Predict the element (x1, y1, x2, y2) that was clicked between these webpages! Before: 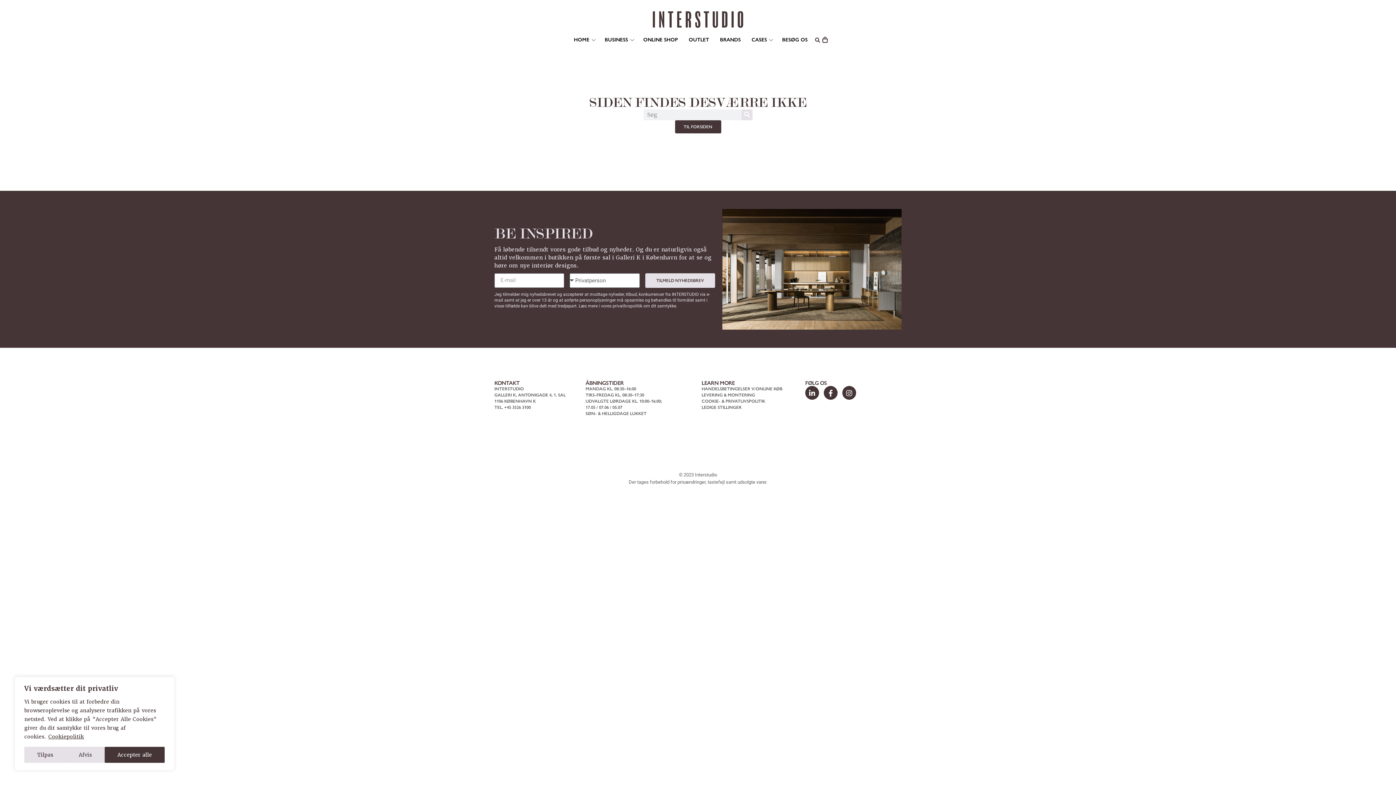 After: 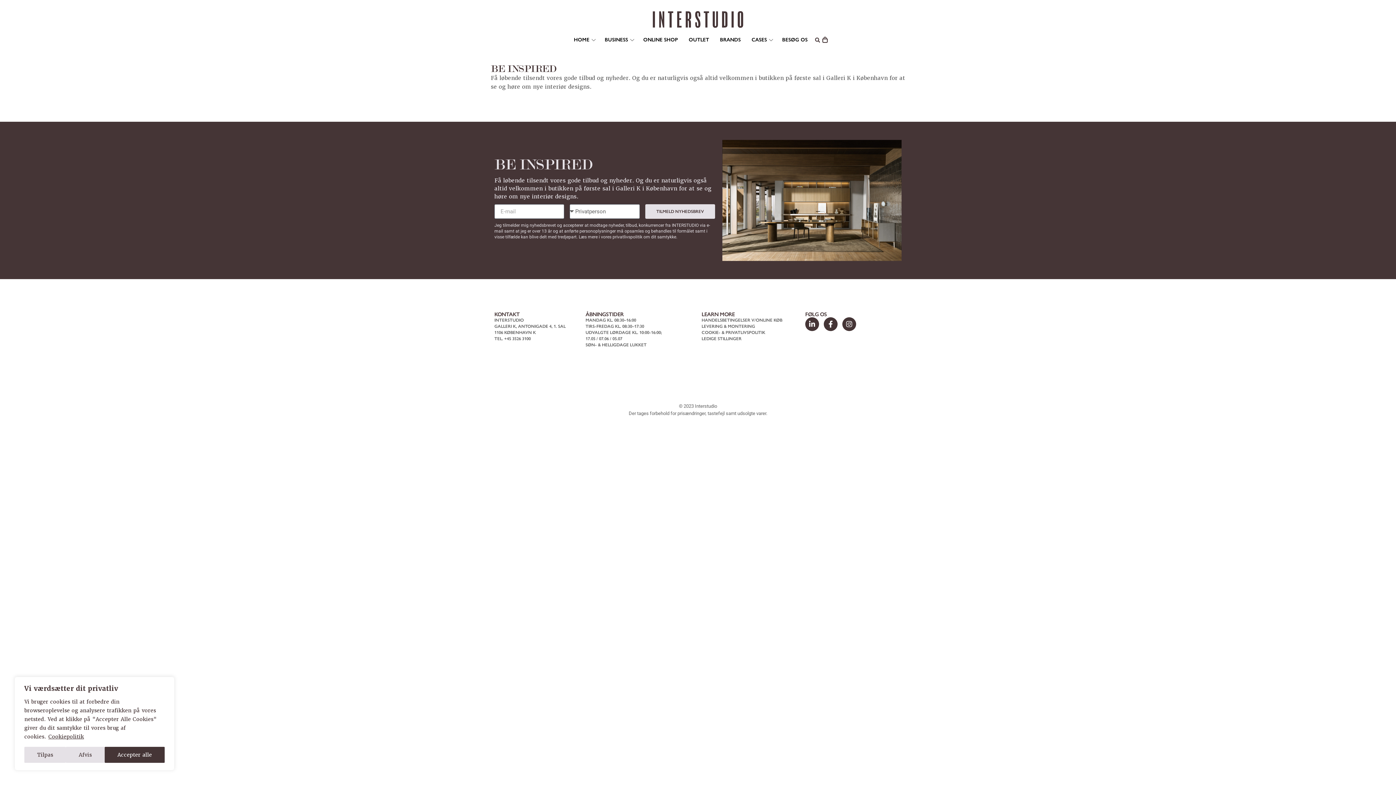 Action: label: BE INSPIRED bbox: (494, 225, 592, 241)